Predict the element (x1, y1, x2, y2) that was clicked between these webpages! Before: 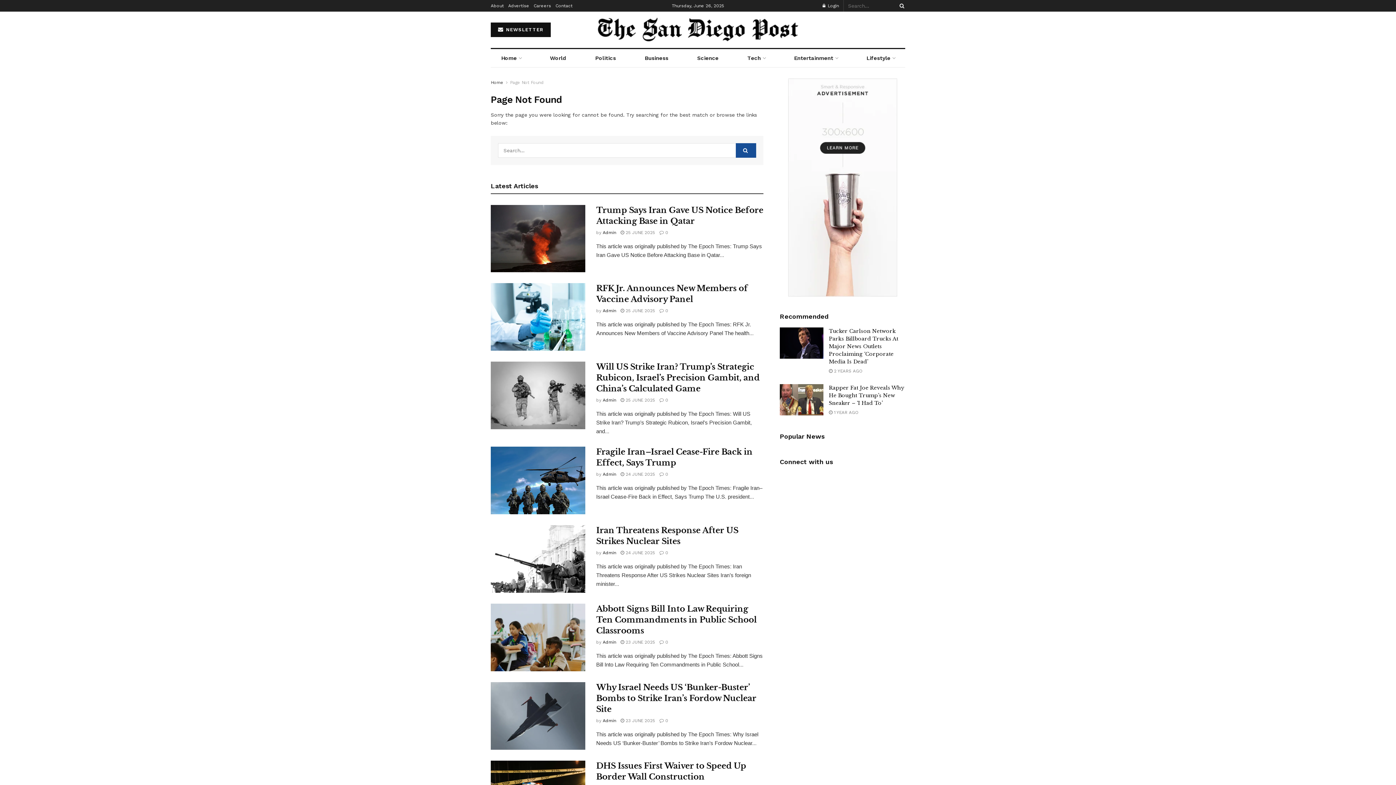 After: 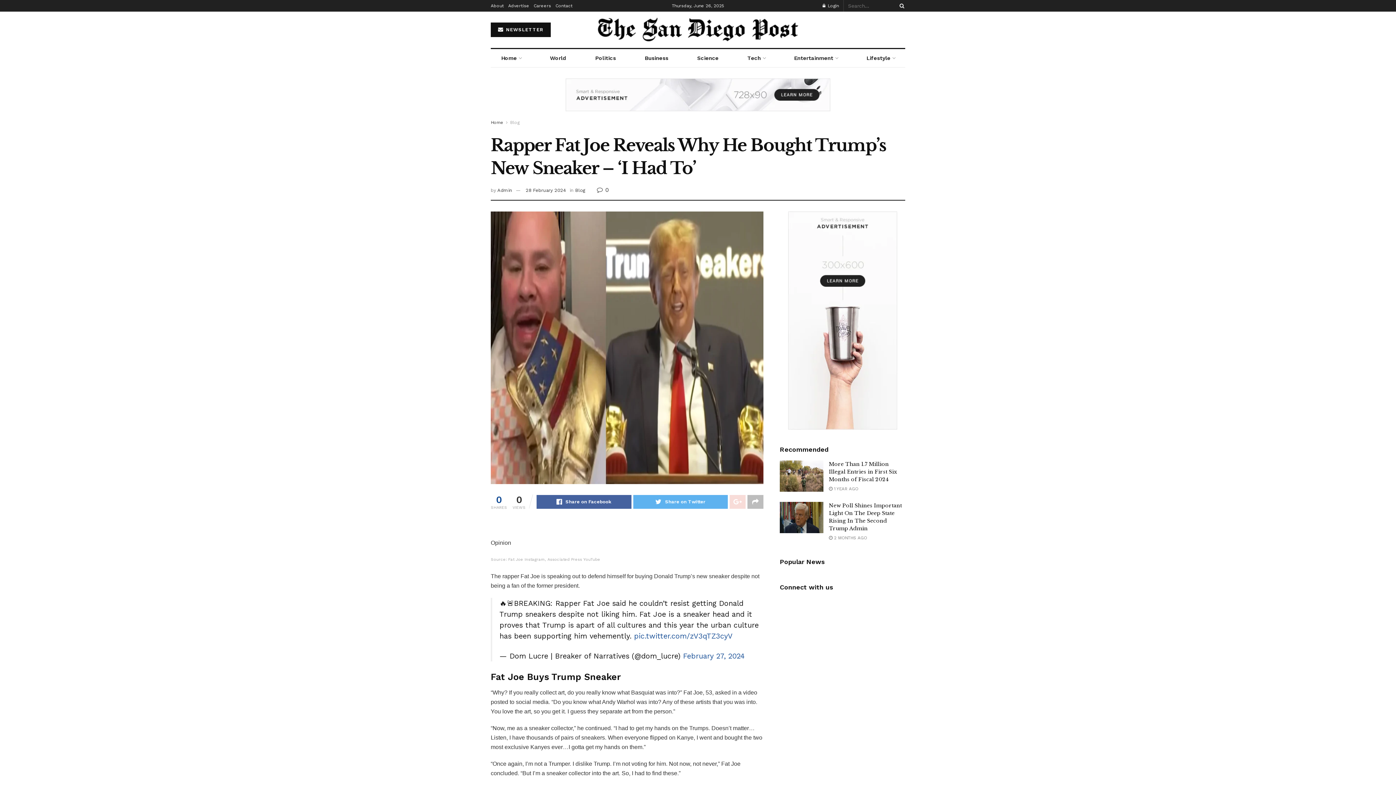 Action: bbox: (780, 384, 823, 415)